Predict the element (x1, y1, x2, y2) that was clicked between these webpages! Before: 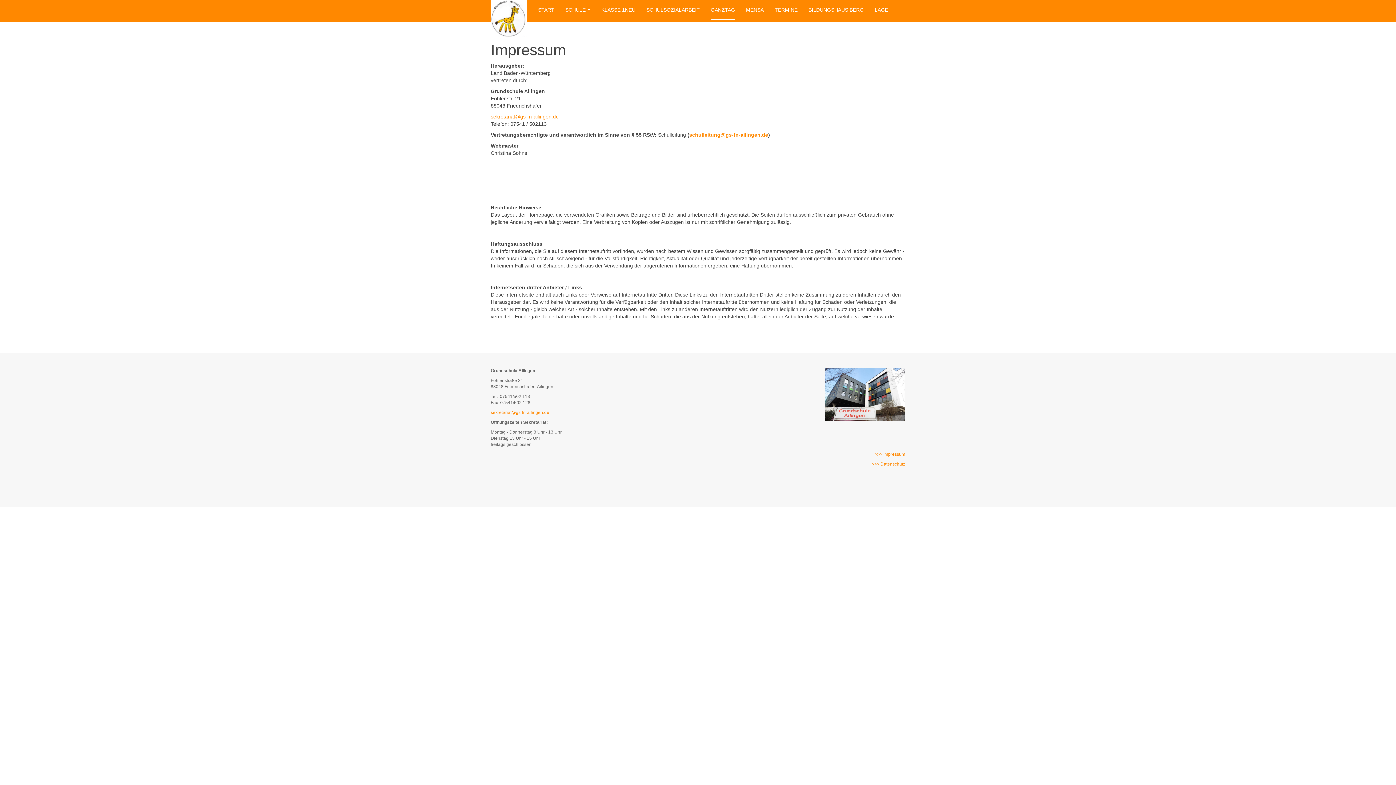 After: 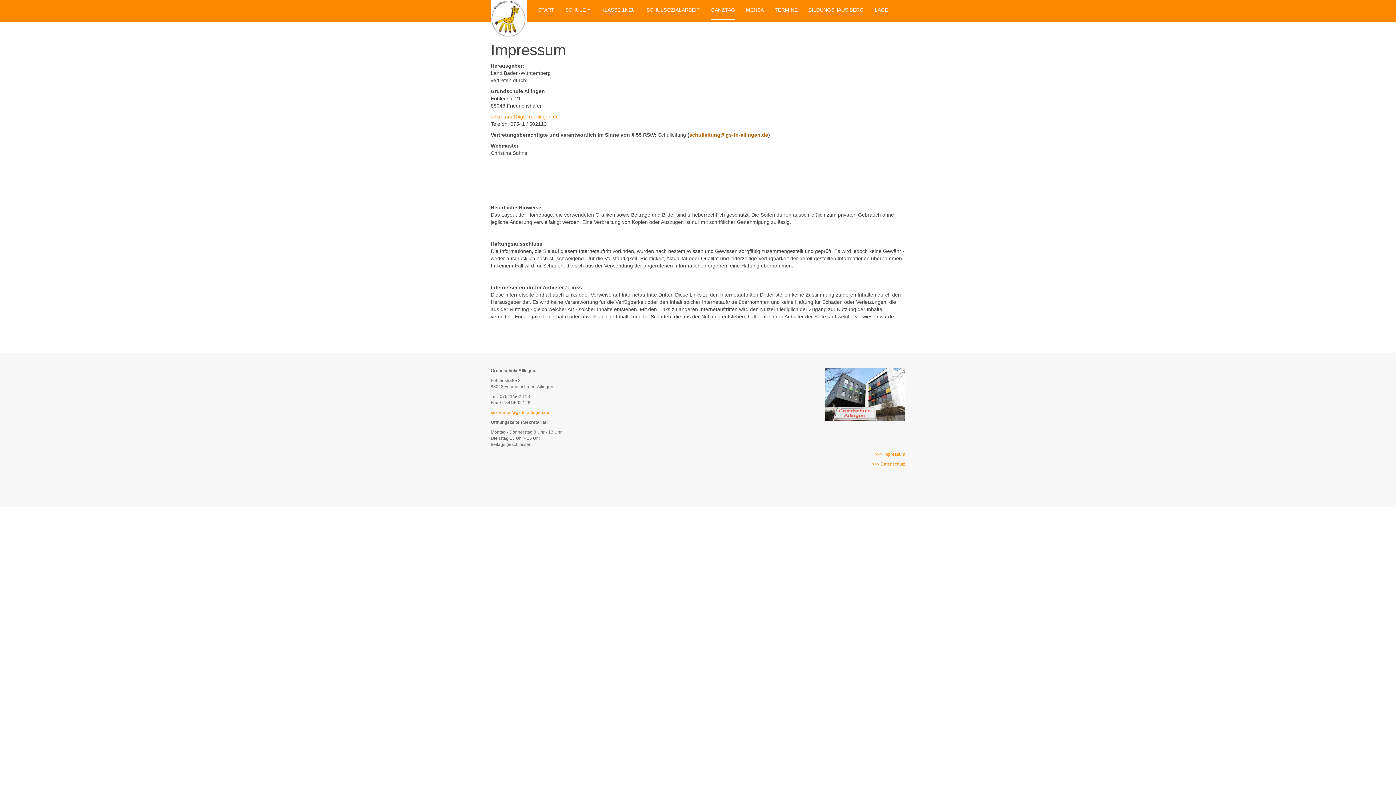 Action: label: schulleitung@gs-fn-ailingen.de bbox: (689, 132, 768, 137)